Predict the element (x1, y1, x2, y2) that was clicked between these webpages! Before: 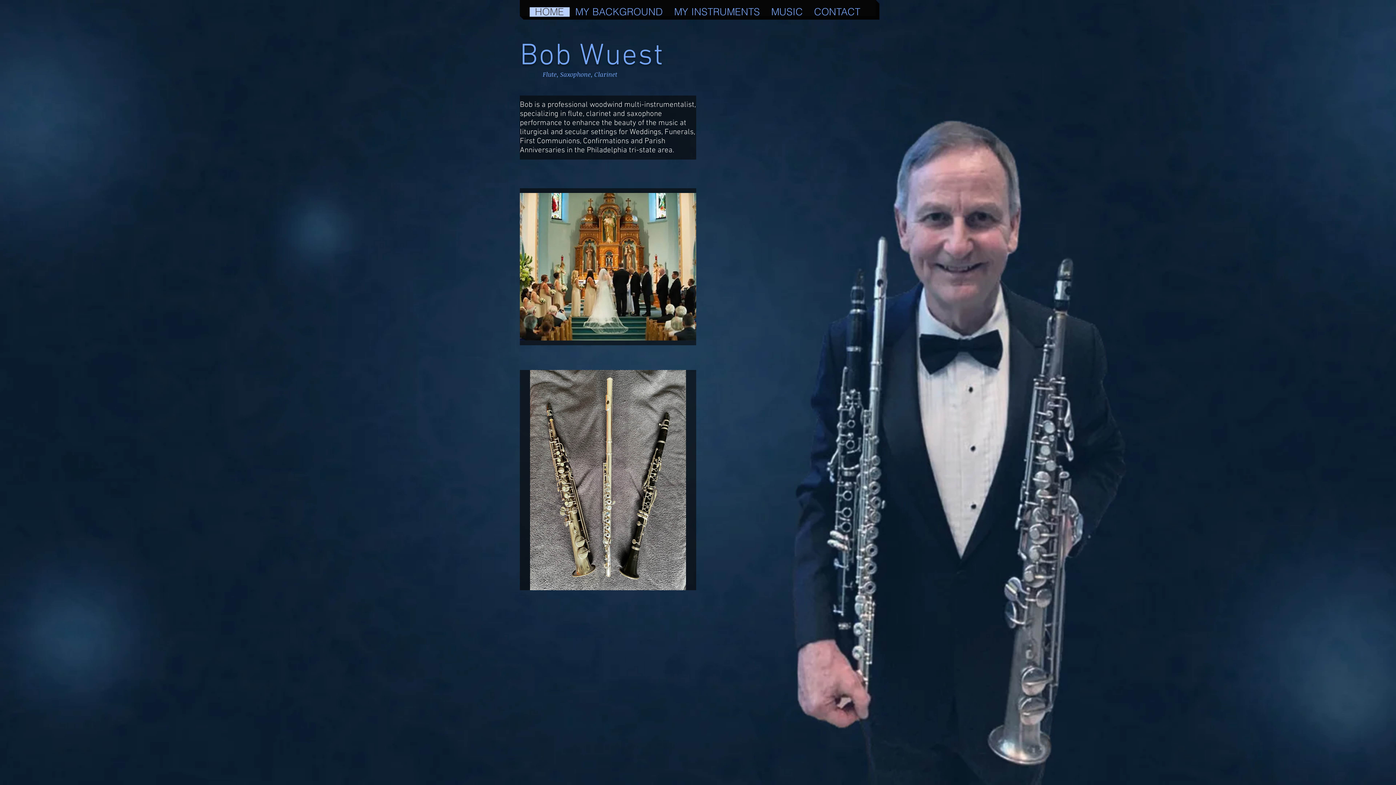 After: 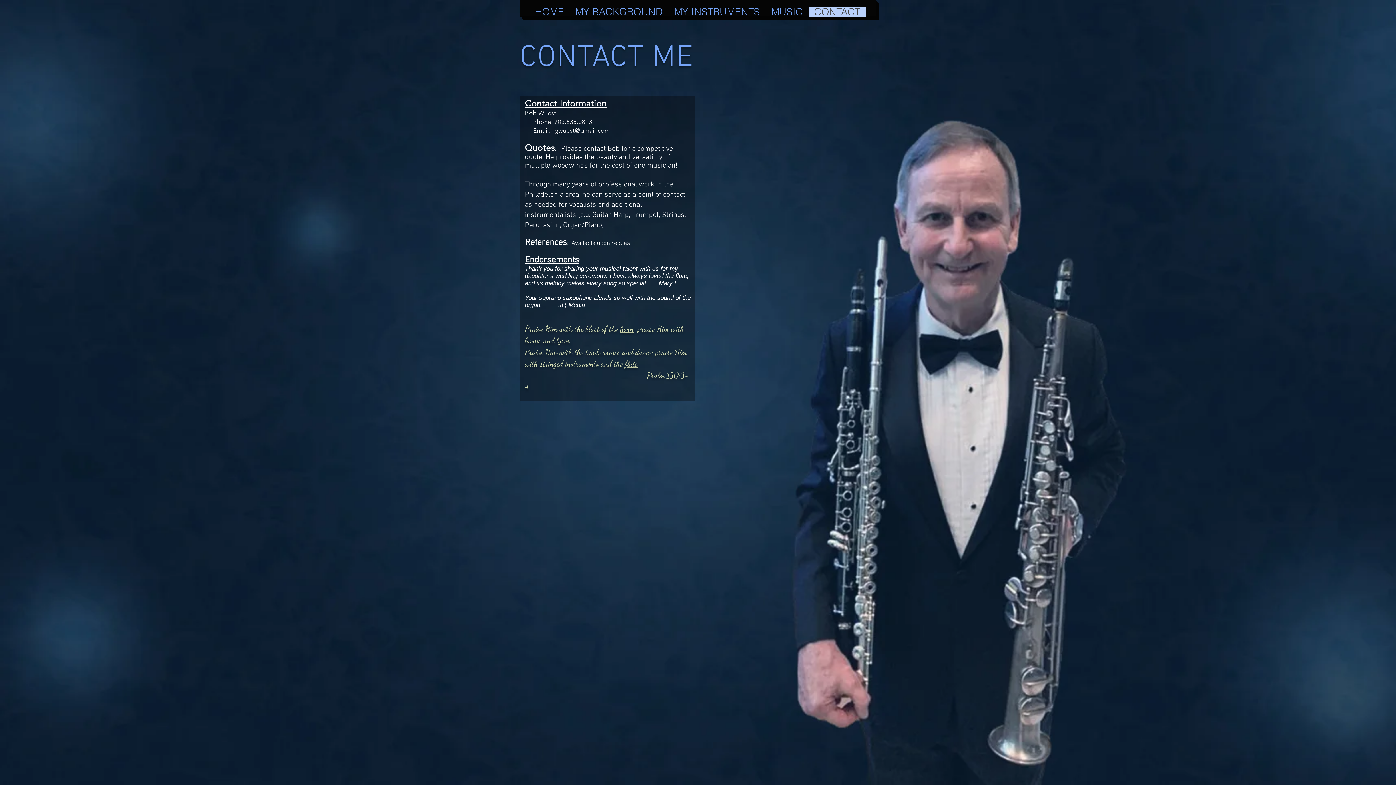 Action: label: CONTACT bbox: (808, 7, 866, 16)